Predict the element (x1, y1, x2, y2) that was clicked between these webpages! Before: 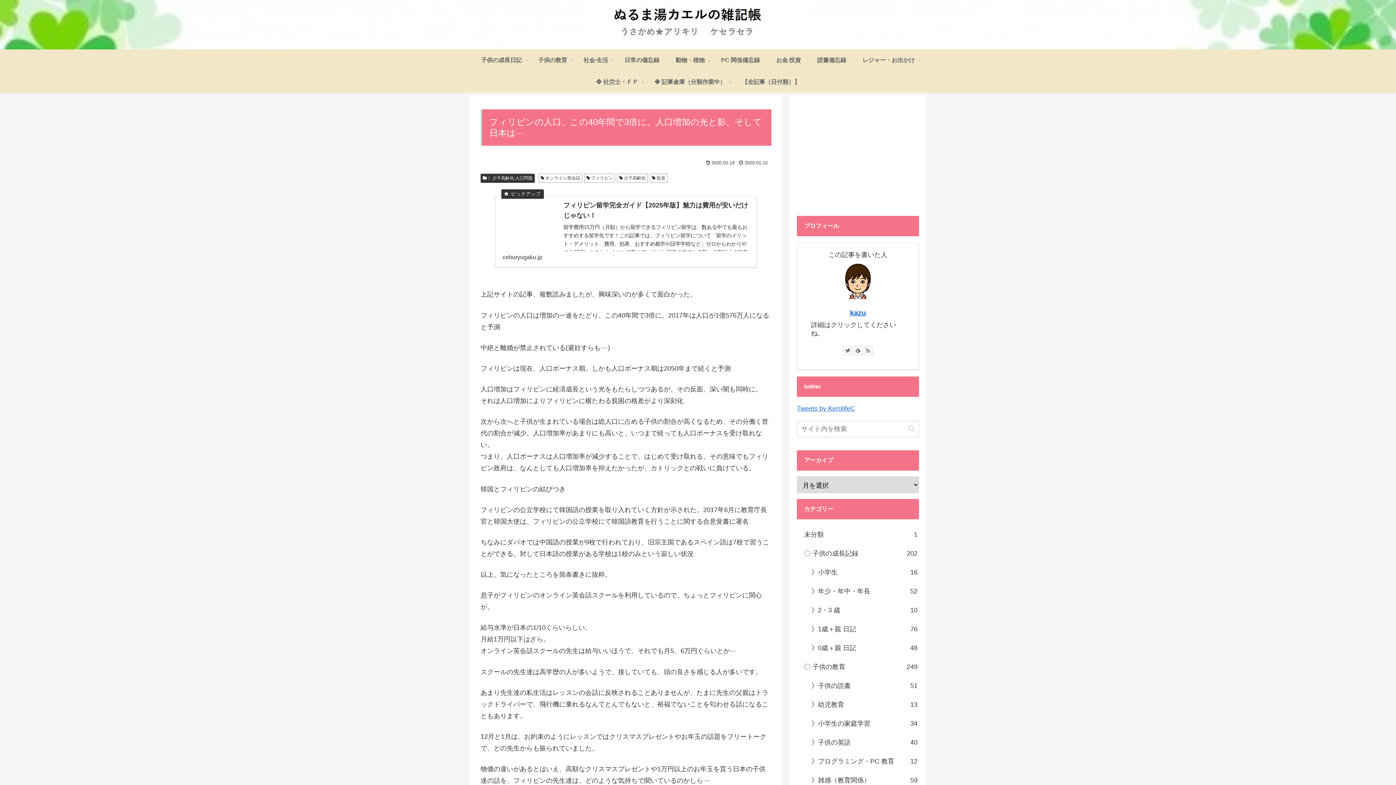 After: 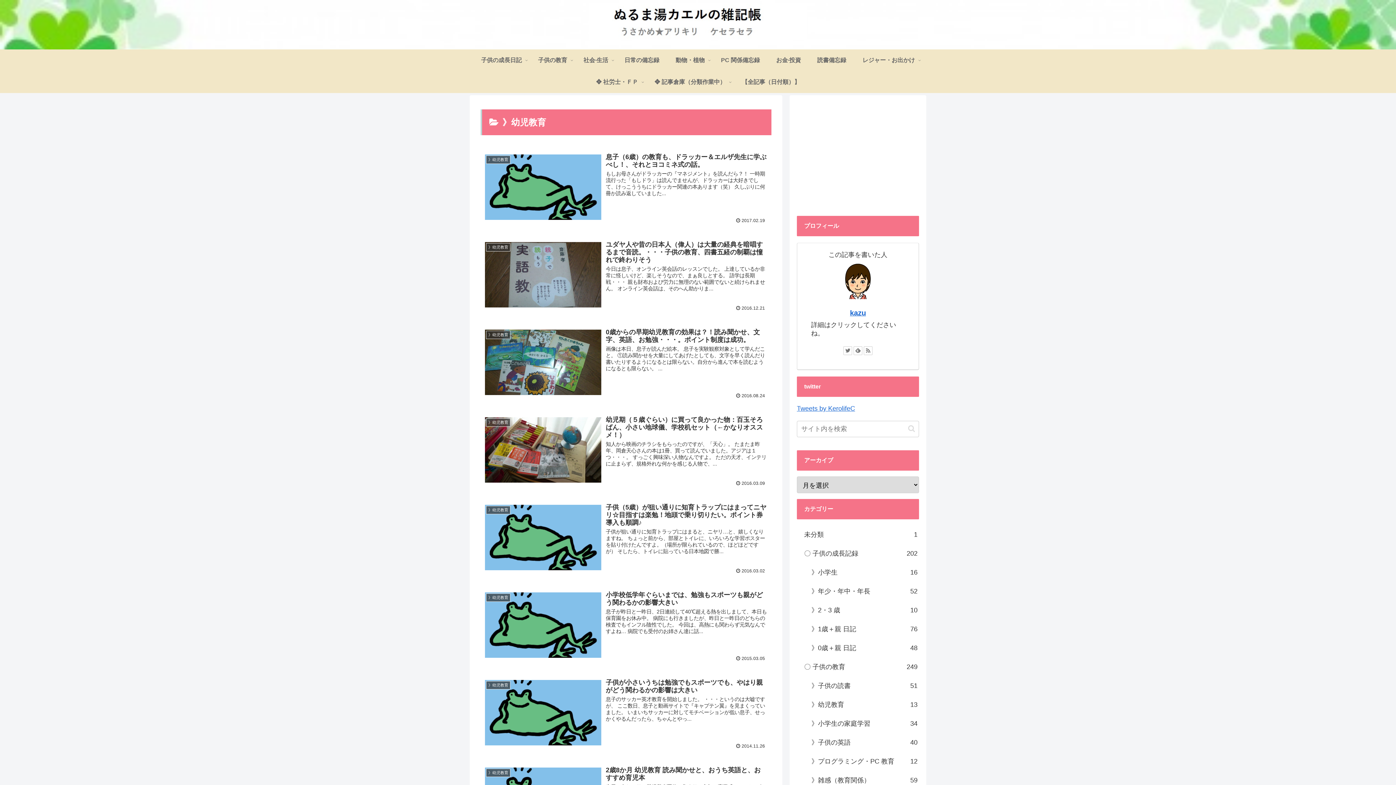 Action: bbox: (804, 695, 919, 714) label: 》幼児教育
13